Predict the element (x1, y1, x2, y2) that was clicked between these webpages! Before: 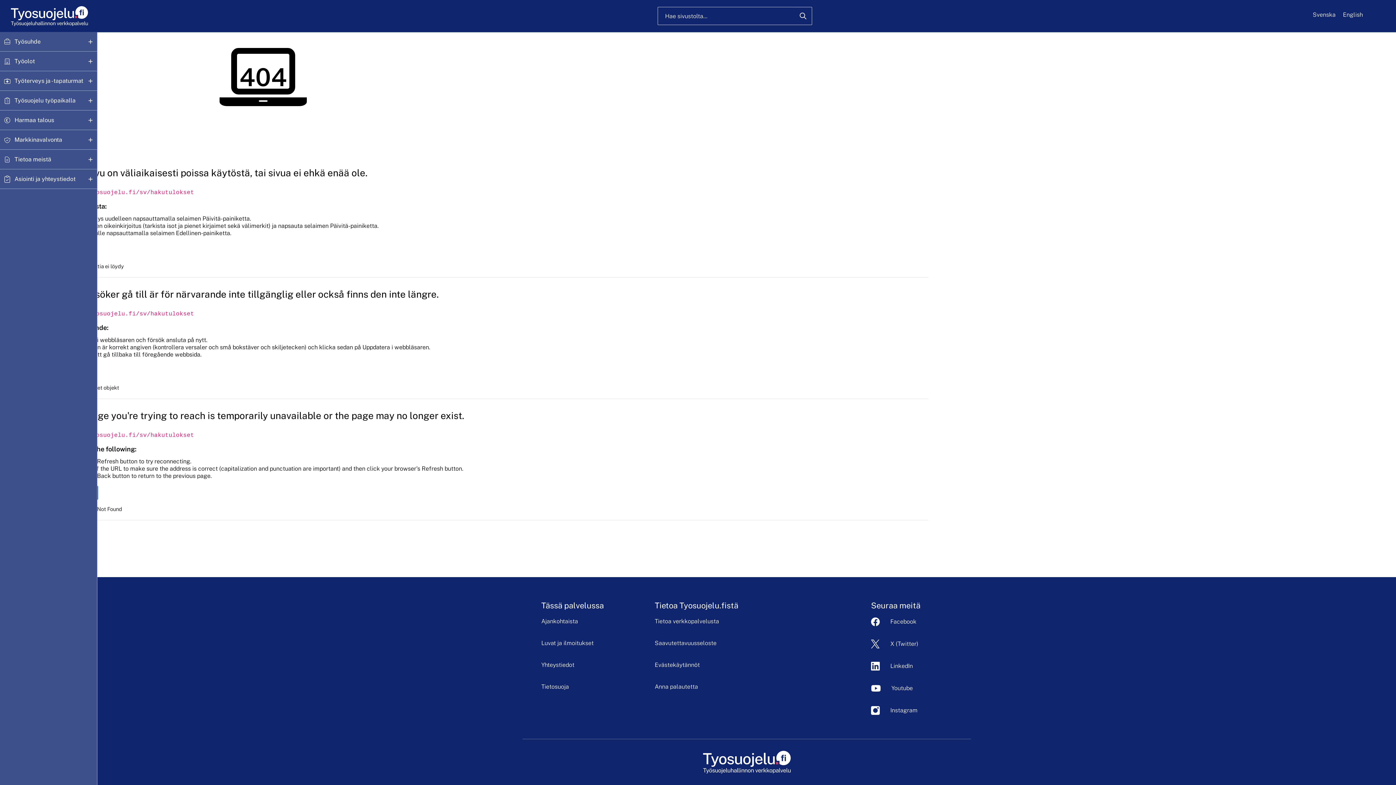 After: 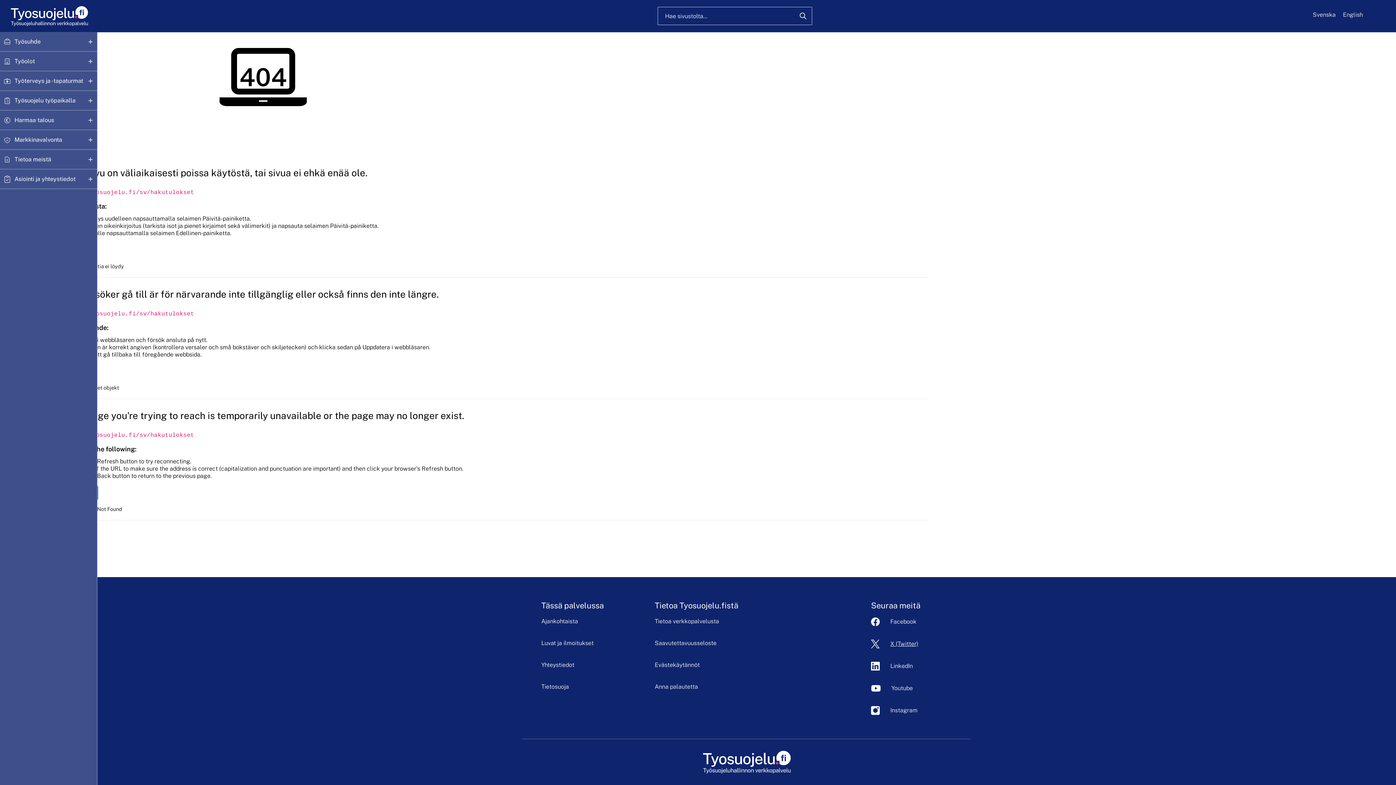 Action: bbox: (890, 640, 918, 647) label: X (Twitter)